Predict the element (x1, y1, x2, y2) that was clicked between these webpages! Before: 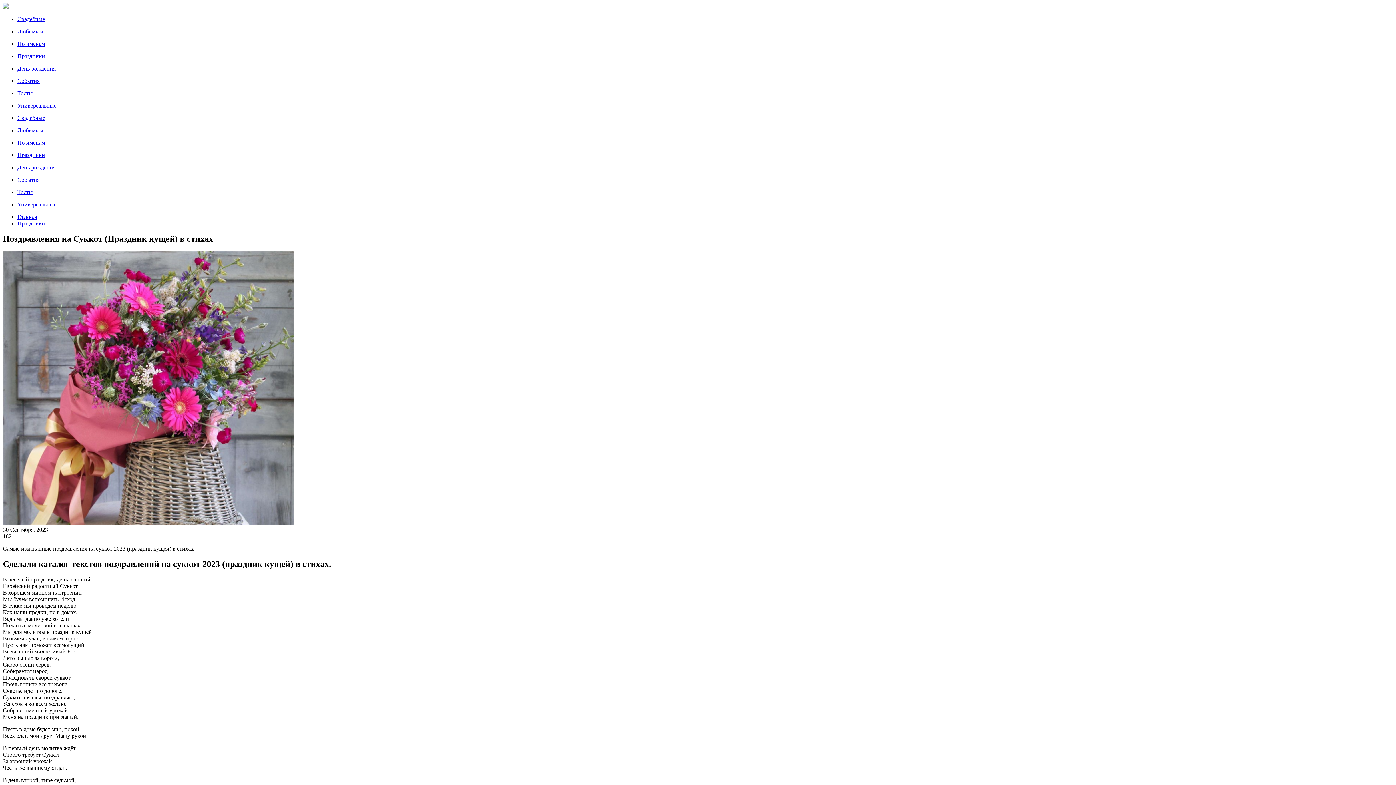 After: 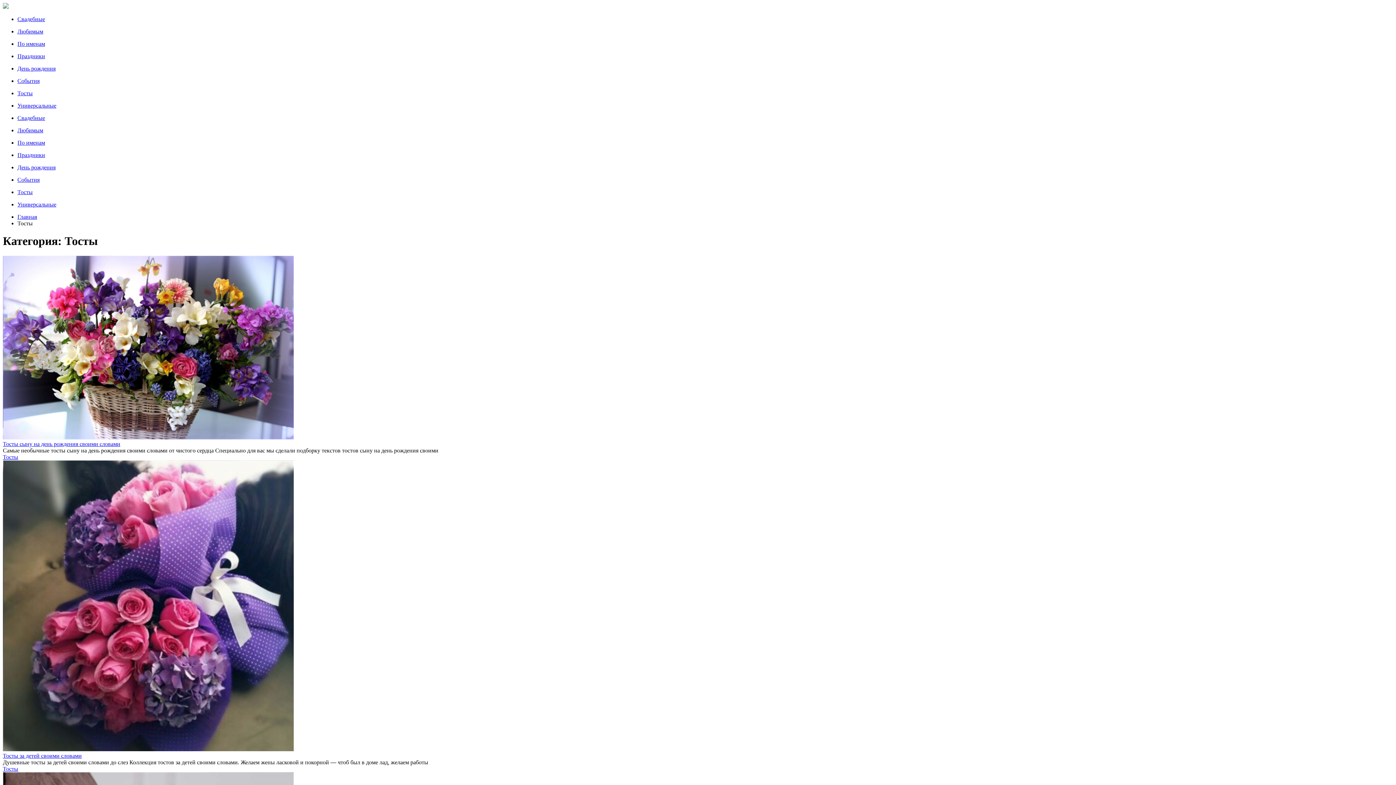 Action: bbox: (17, 189, 32, 195) label: Тосты